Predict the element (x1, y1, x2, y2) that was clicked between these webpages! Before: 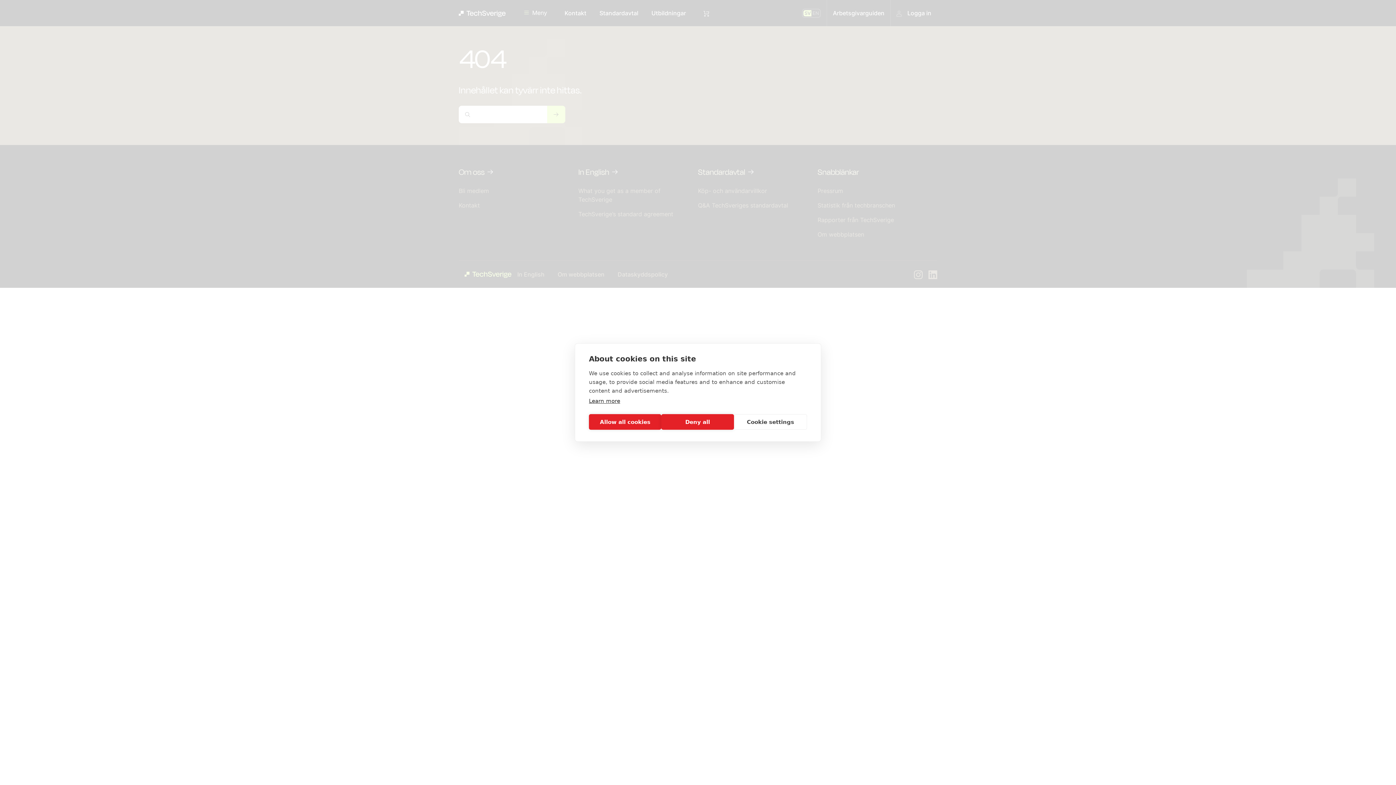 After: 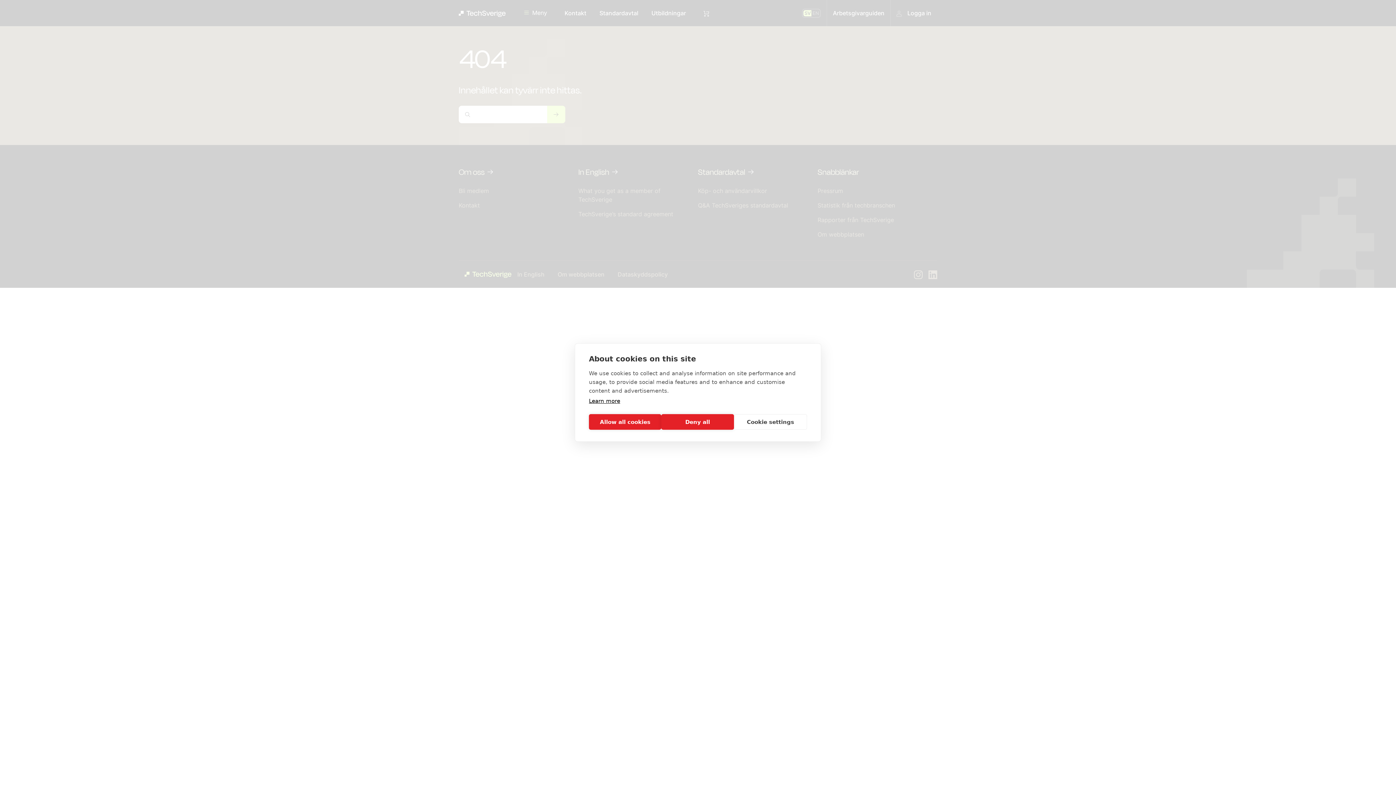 Action: bbox: (589, 398, 620, 404) label: Learn more